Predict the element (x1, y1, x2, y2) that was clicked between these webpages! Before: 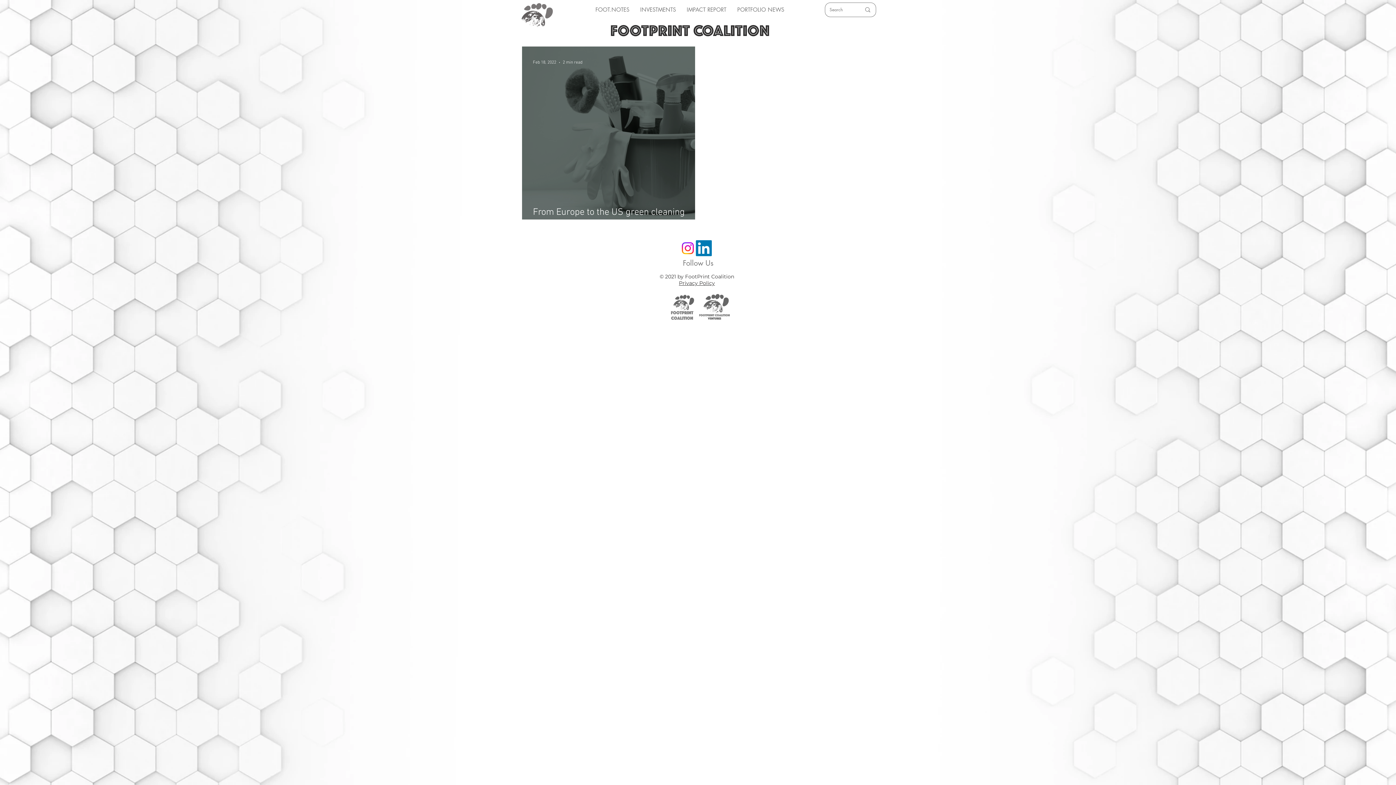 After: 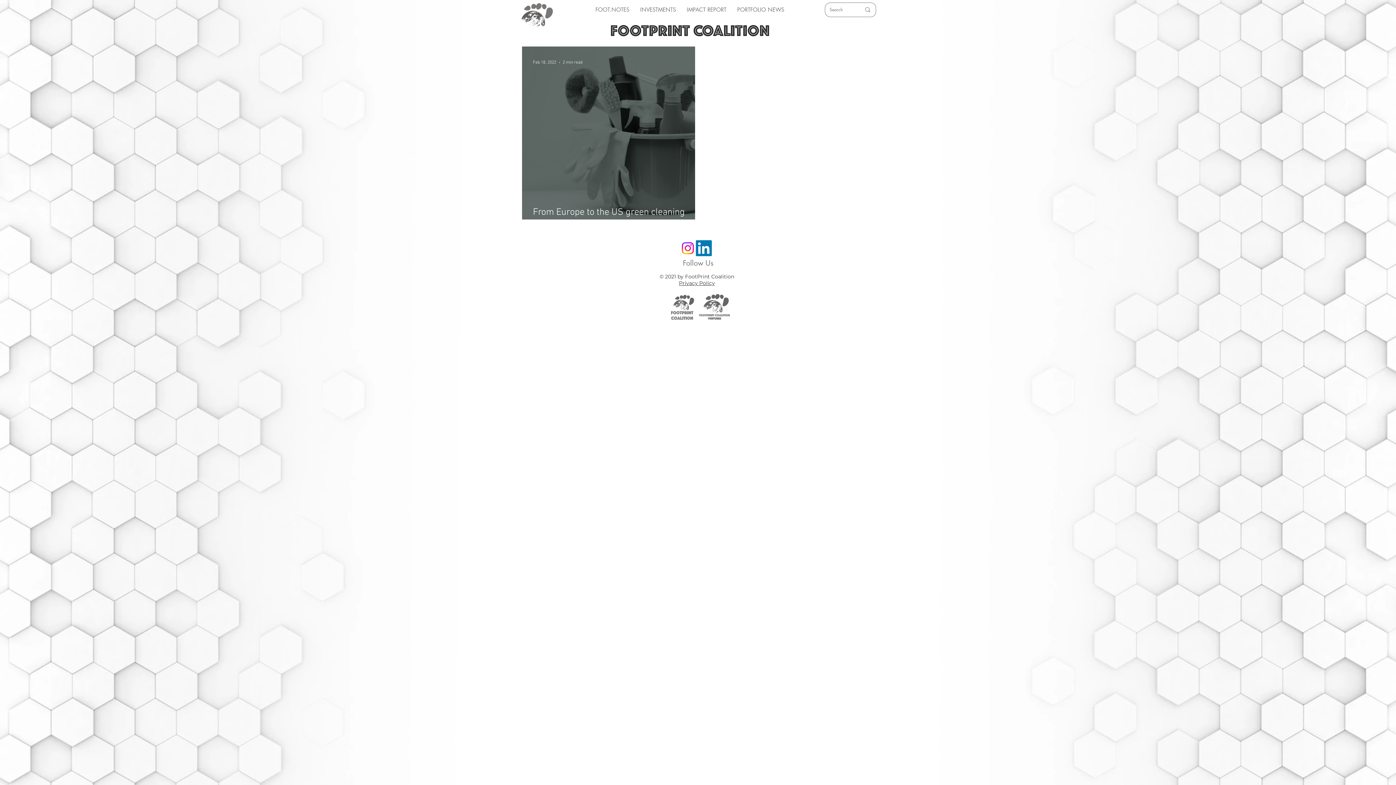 Action: label: Instagram bbox: (680, 240, 696, 256)